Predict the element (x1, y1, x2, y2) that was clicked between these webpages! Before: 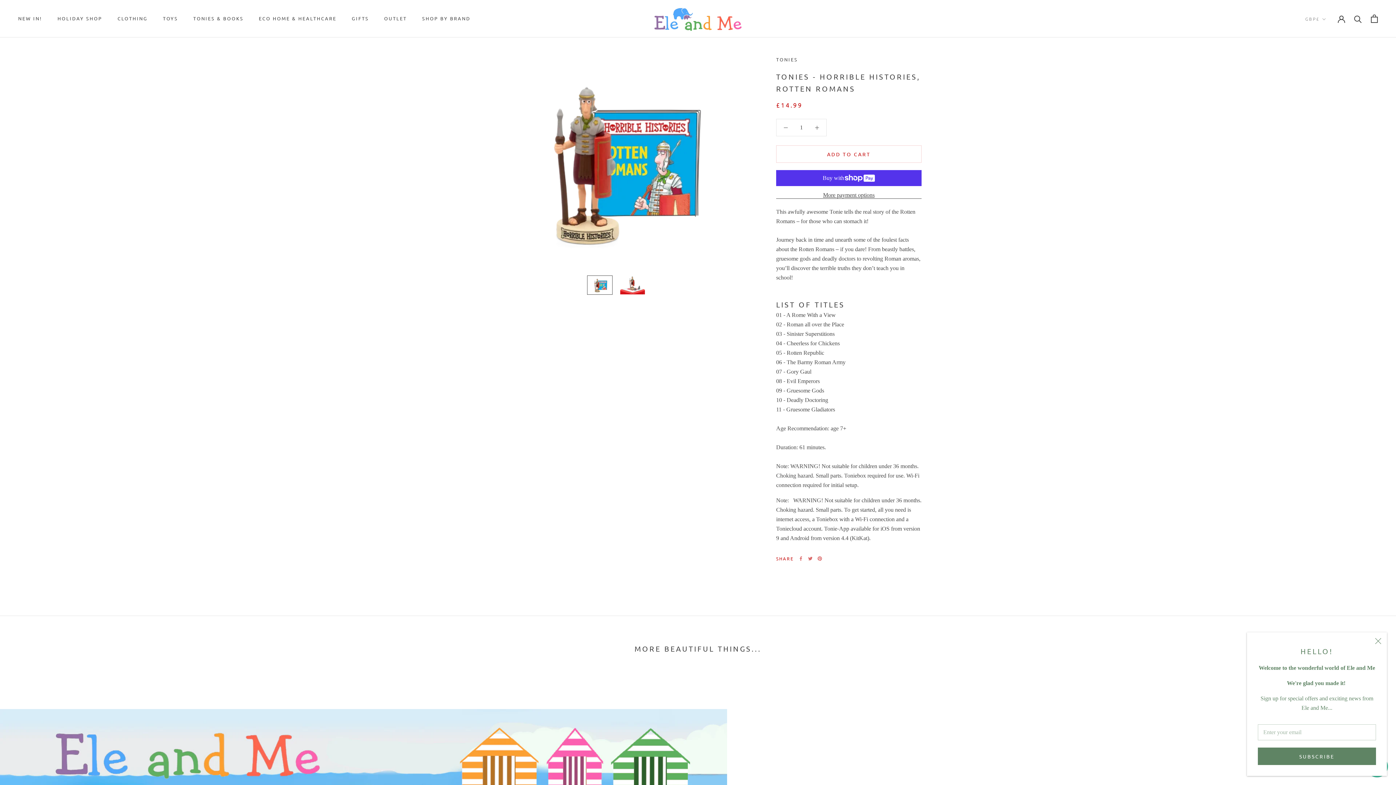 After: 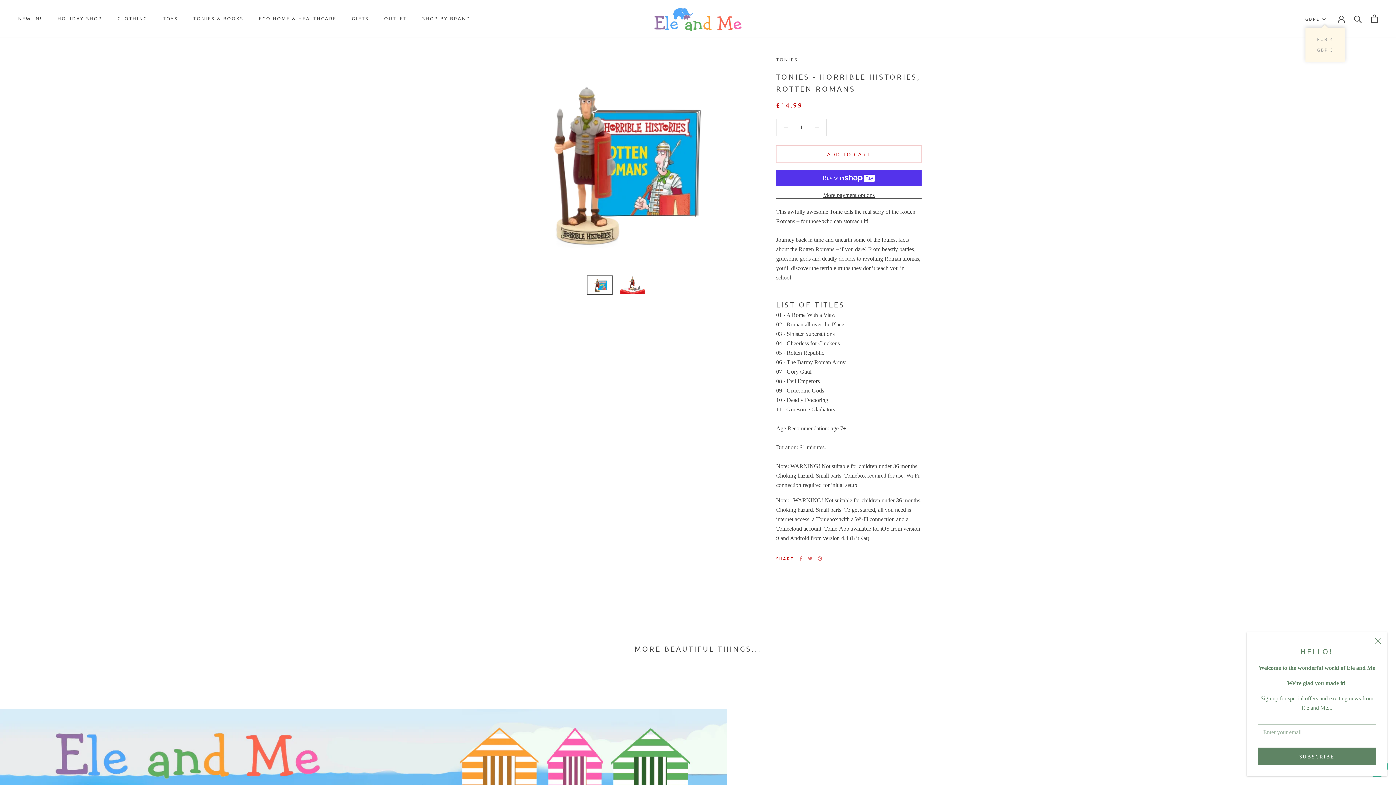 Action: bbox: (1305, 15, 1326, 23) label: GBP£